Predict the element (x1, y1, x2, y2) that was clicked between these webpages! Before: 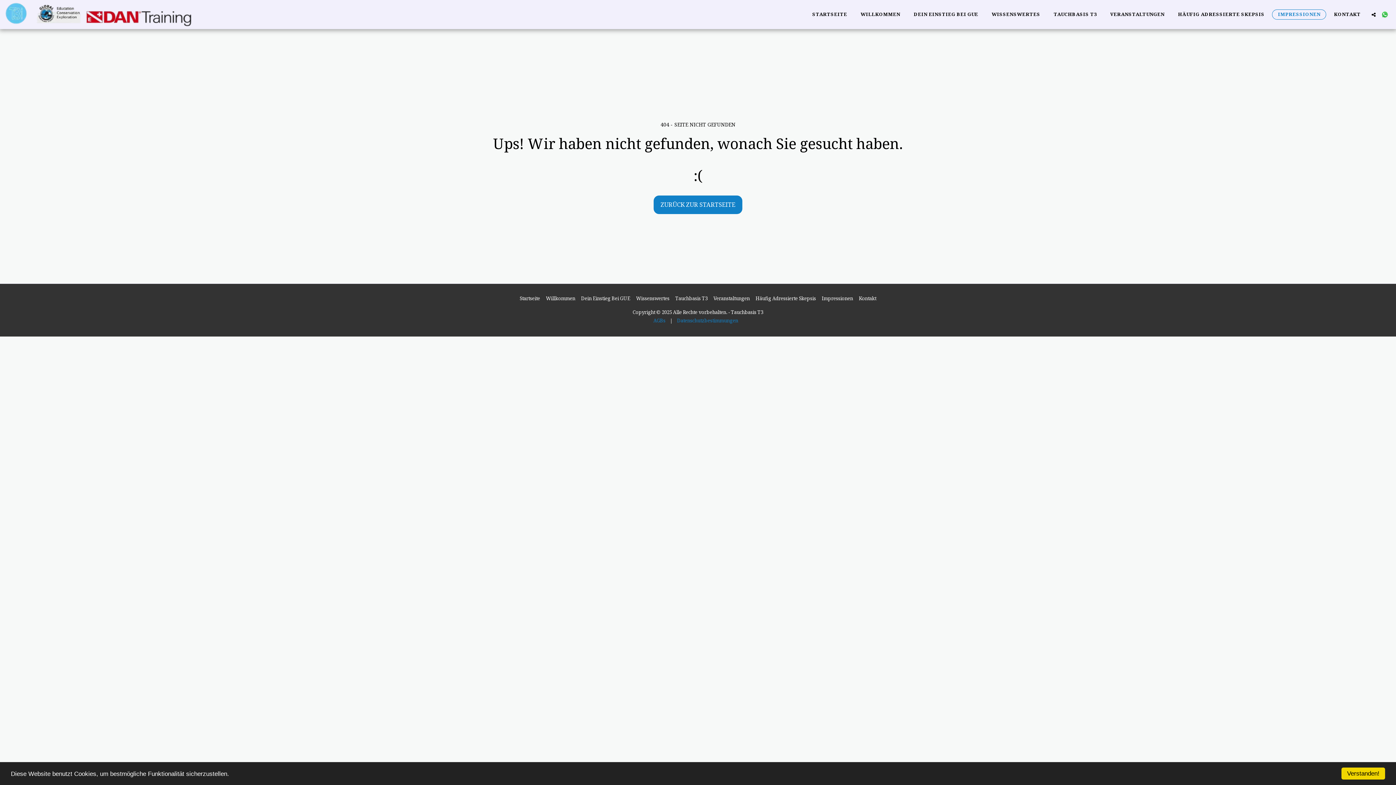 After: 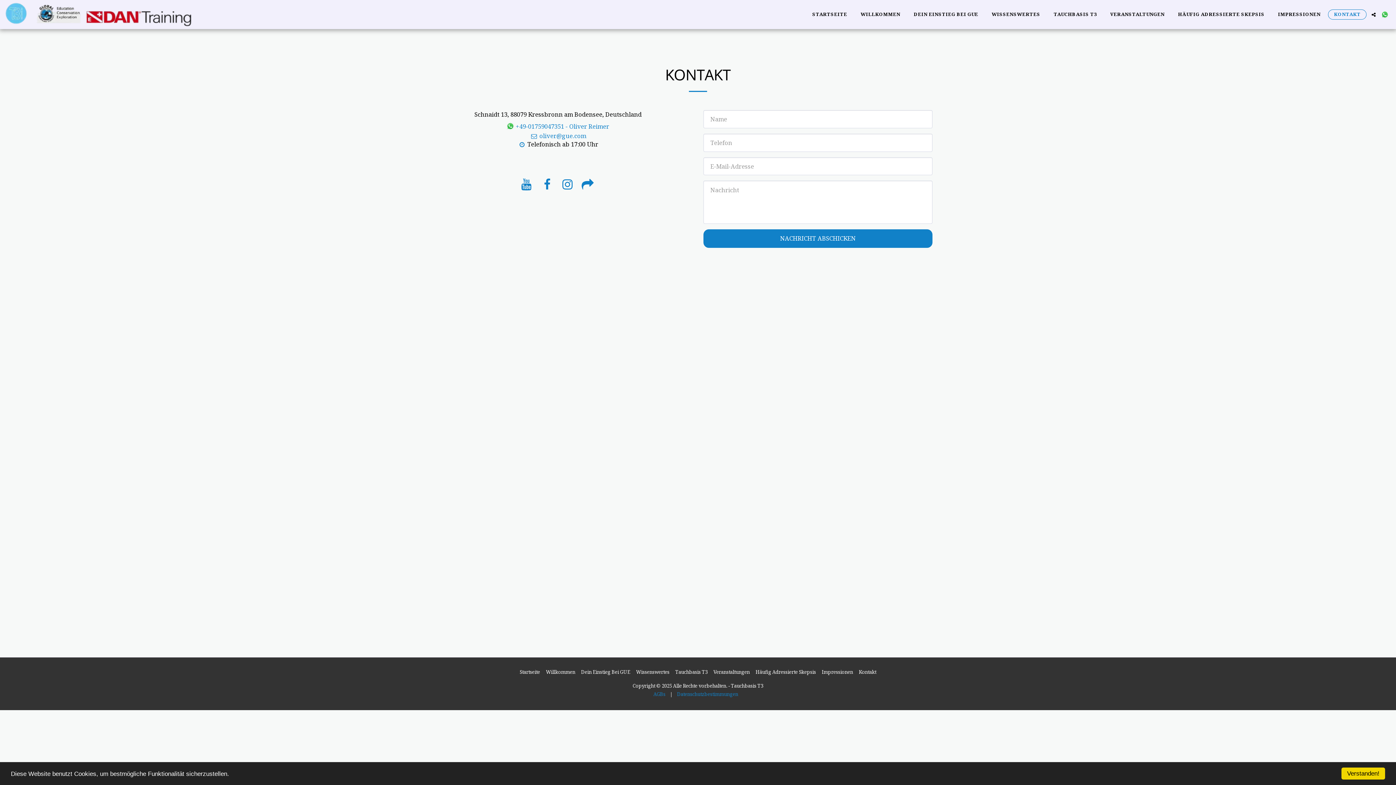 Action: label: Kontakt bbox: (859, 294, 876, 302)